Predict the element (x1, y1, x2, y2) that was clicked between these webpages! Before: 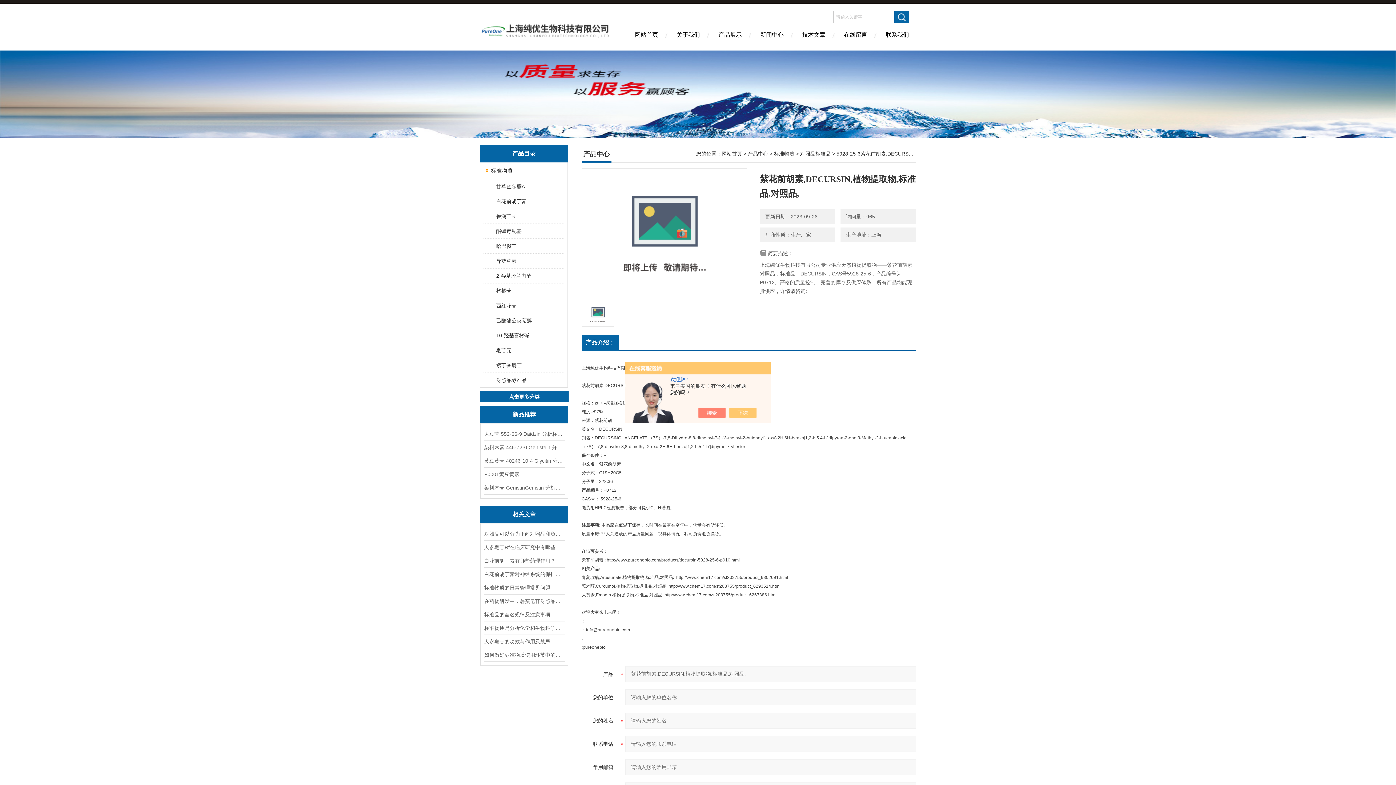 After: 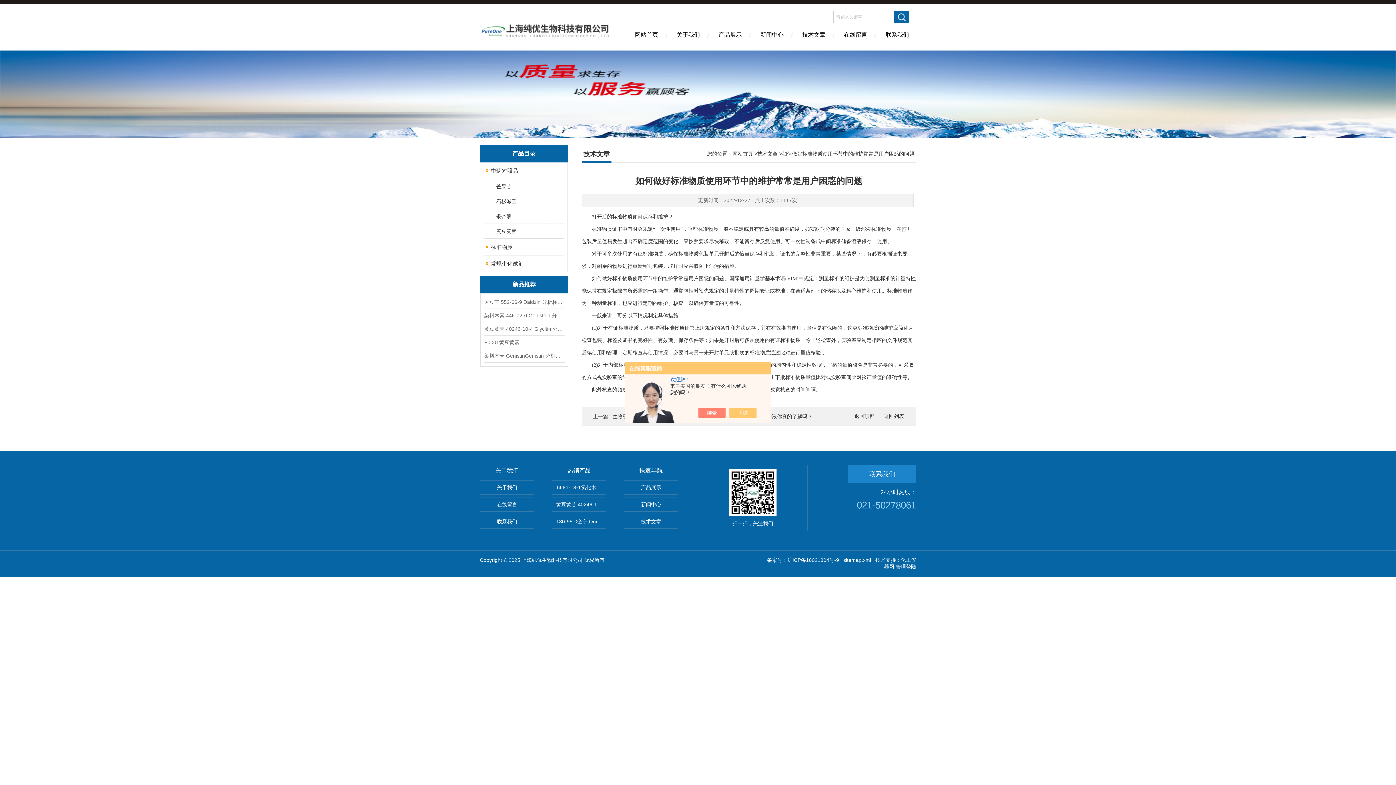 Action: bbox: (484, 648, 564, 661) label: 如何做好标准物质使用环节中的维护常常是用户困惑的问题